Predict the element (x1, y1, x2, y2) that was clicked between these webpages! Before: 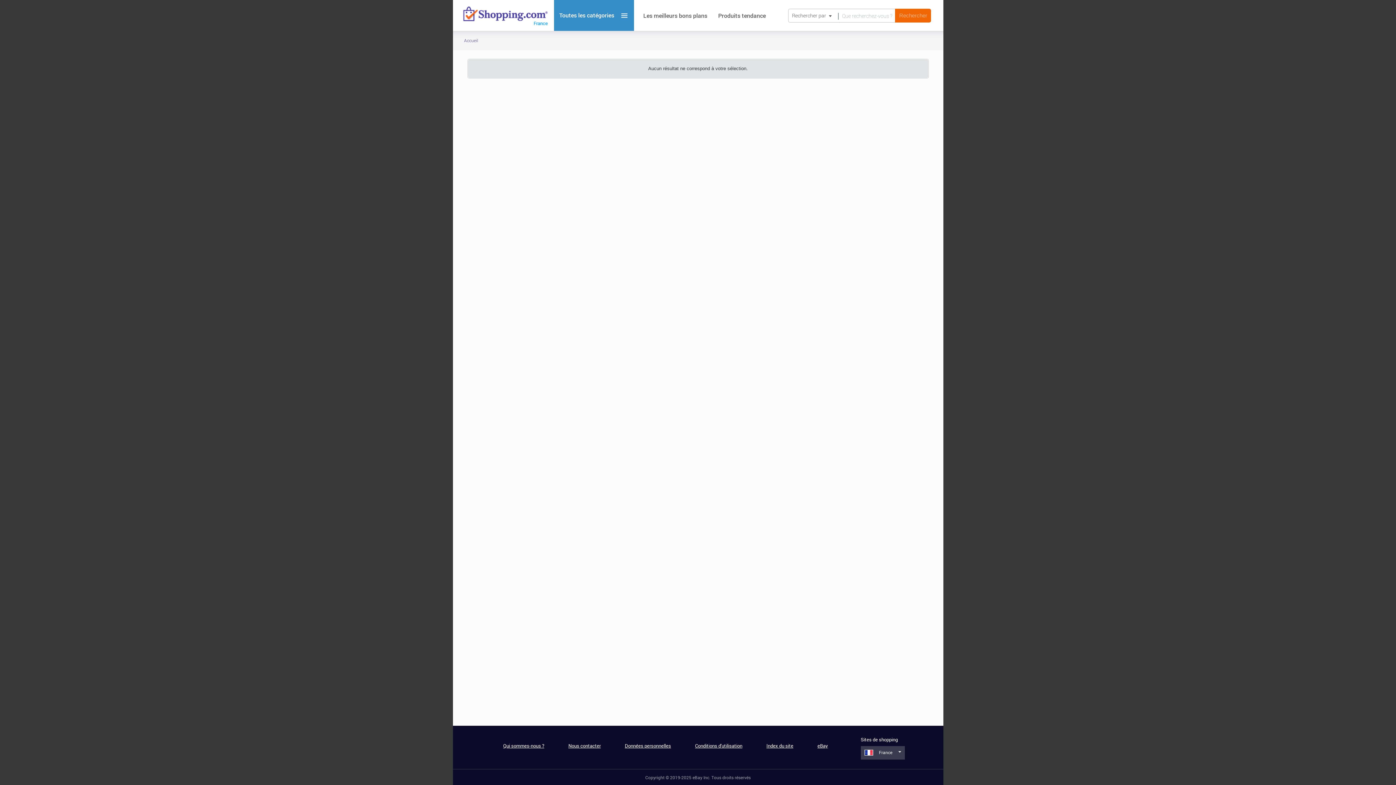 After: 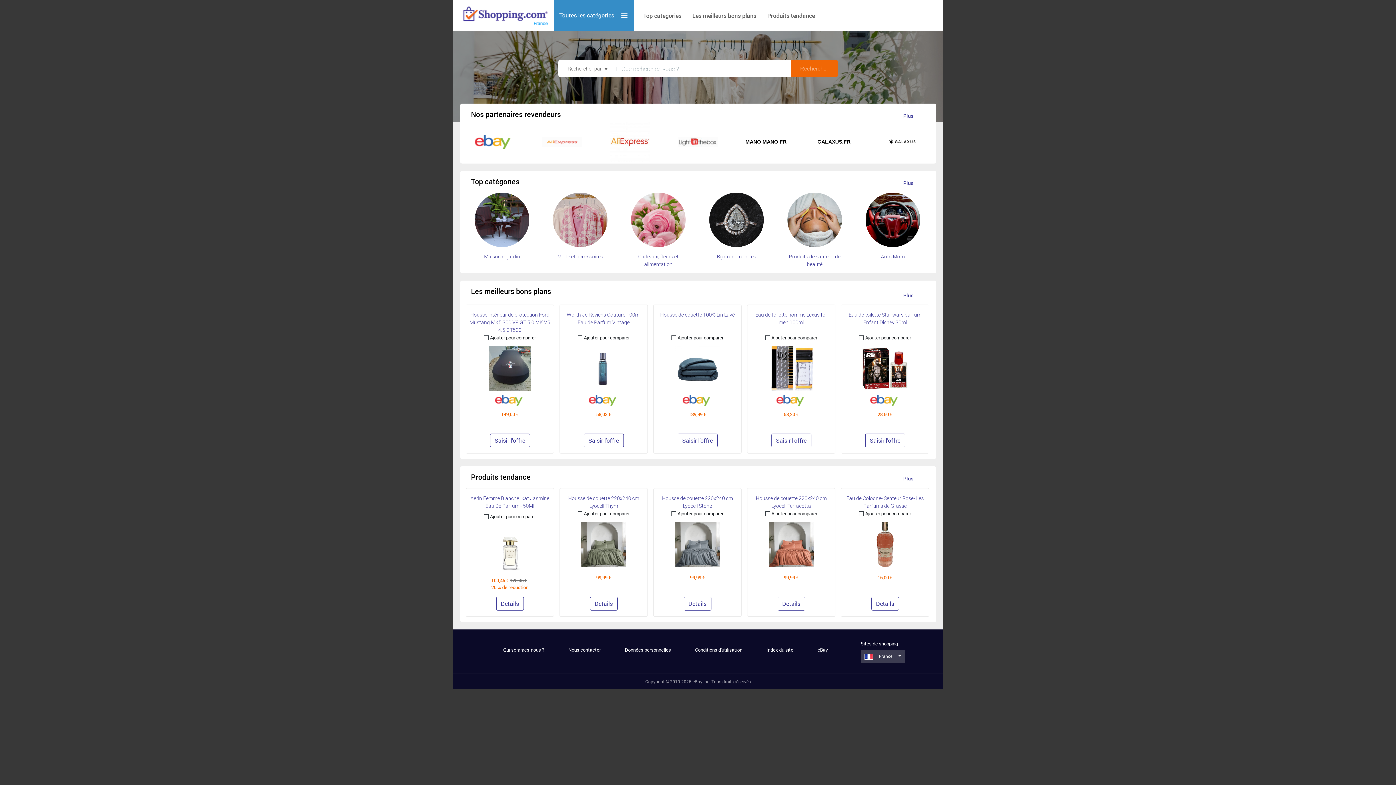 Action: label: Cliquez sur le logo shopping.com pour aller à la page d'accueil bbox: (452, 19, 548, 27)